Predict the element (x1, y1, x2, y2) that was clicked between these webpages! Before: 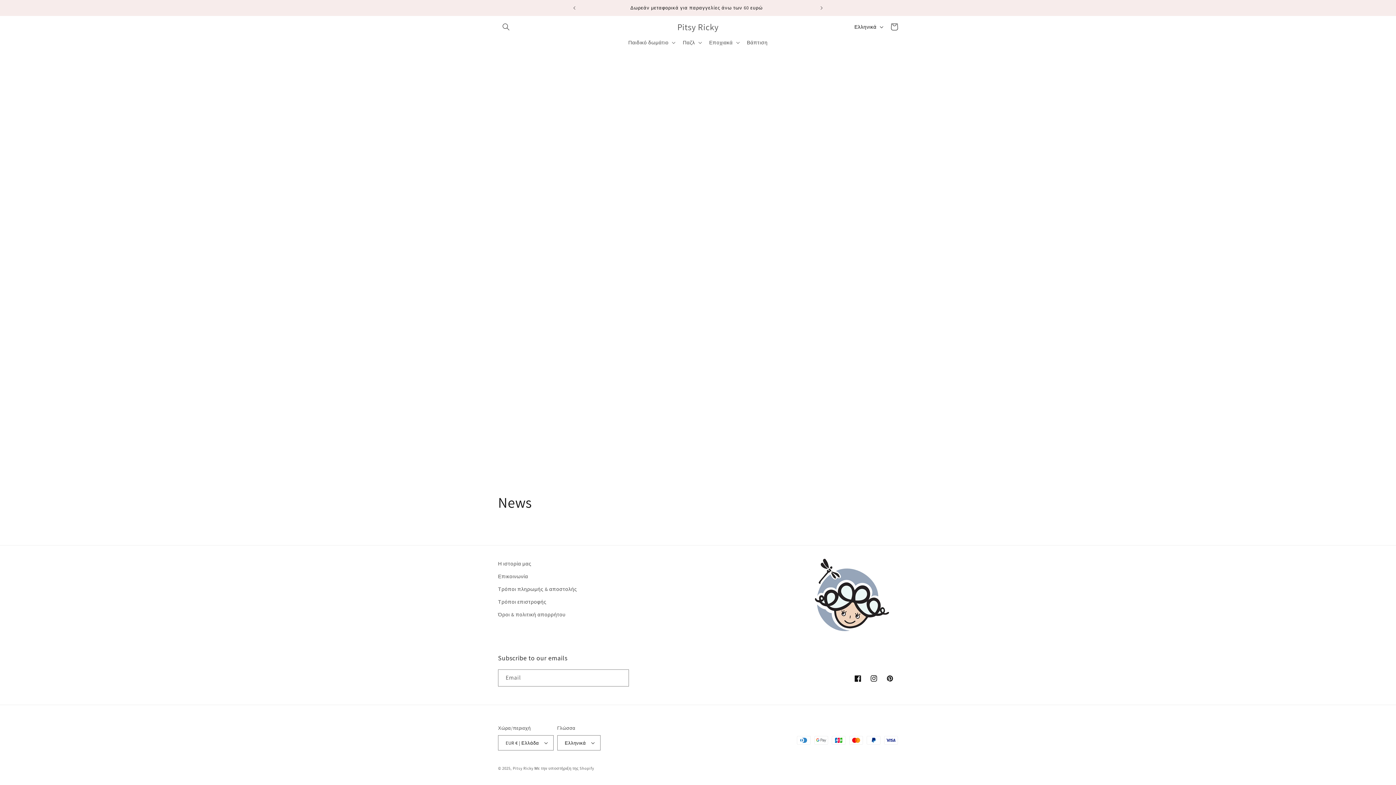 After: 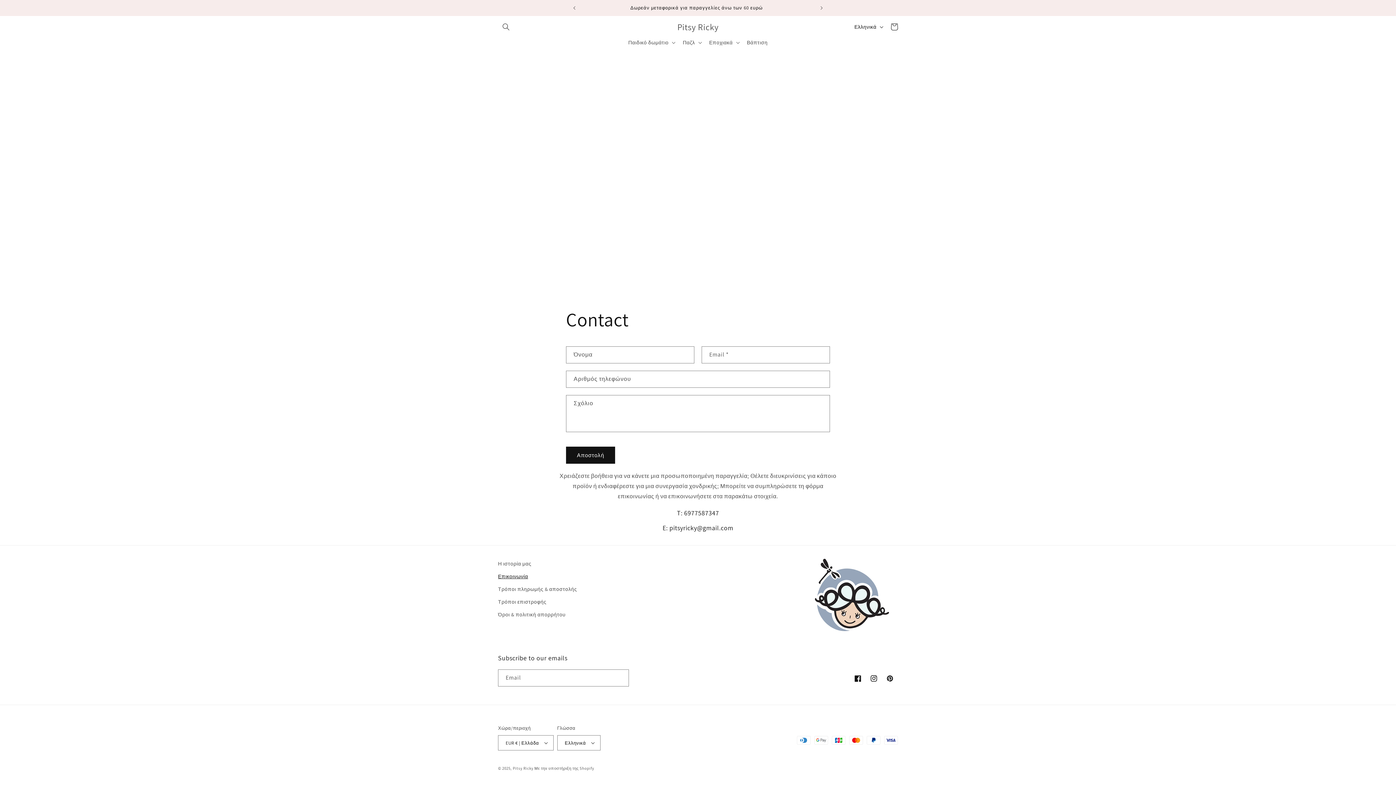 Action: bbox: (498, 570, 528, 583) label: Επικοινωνία